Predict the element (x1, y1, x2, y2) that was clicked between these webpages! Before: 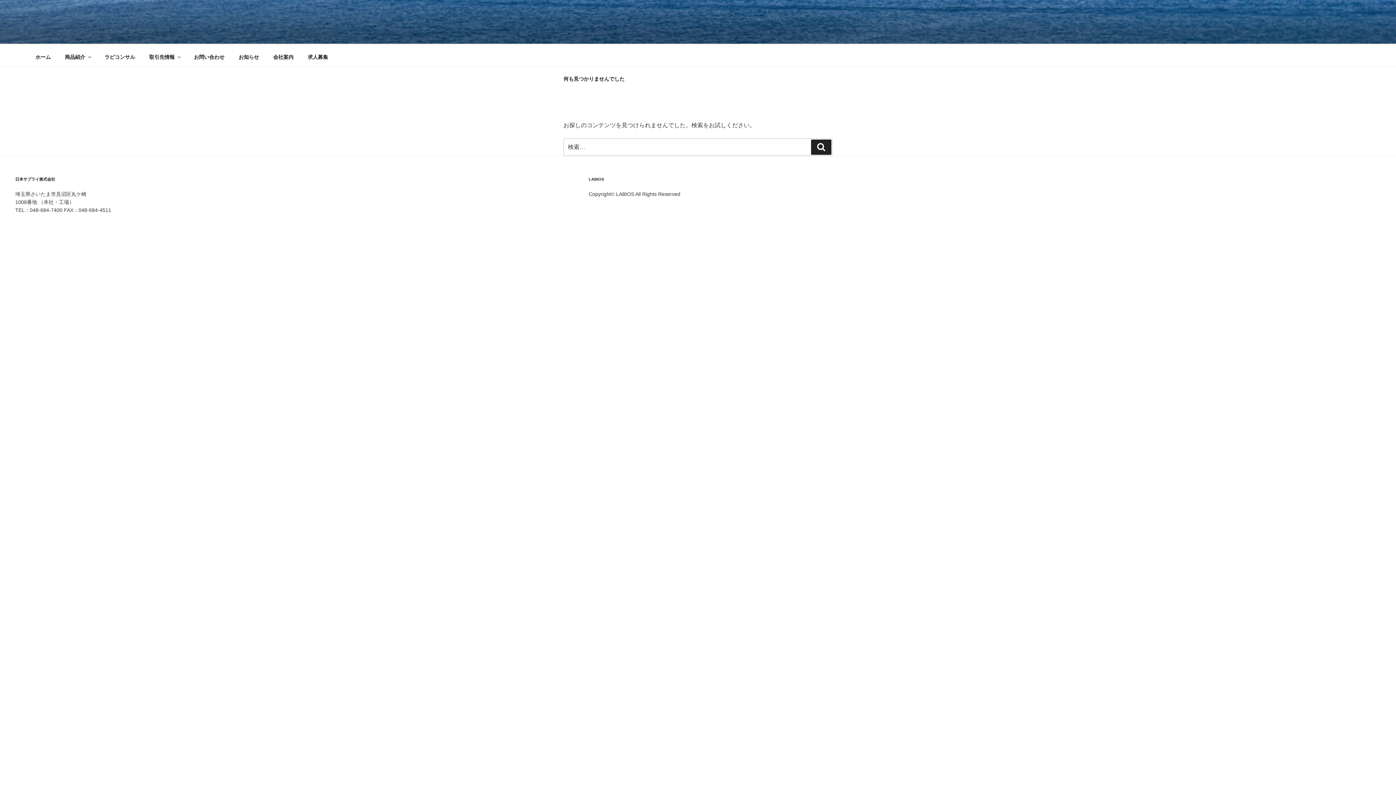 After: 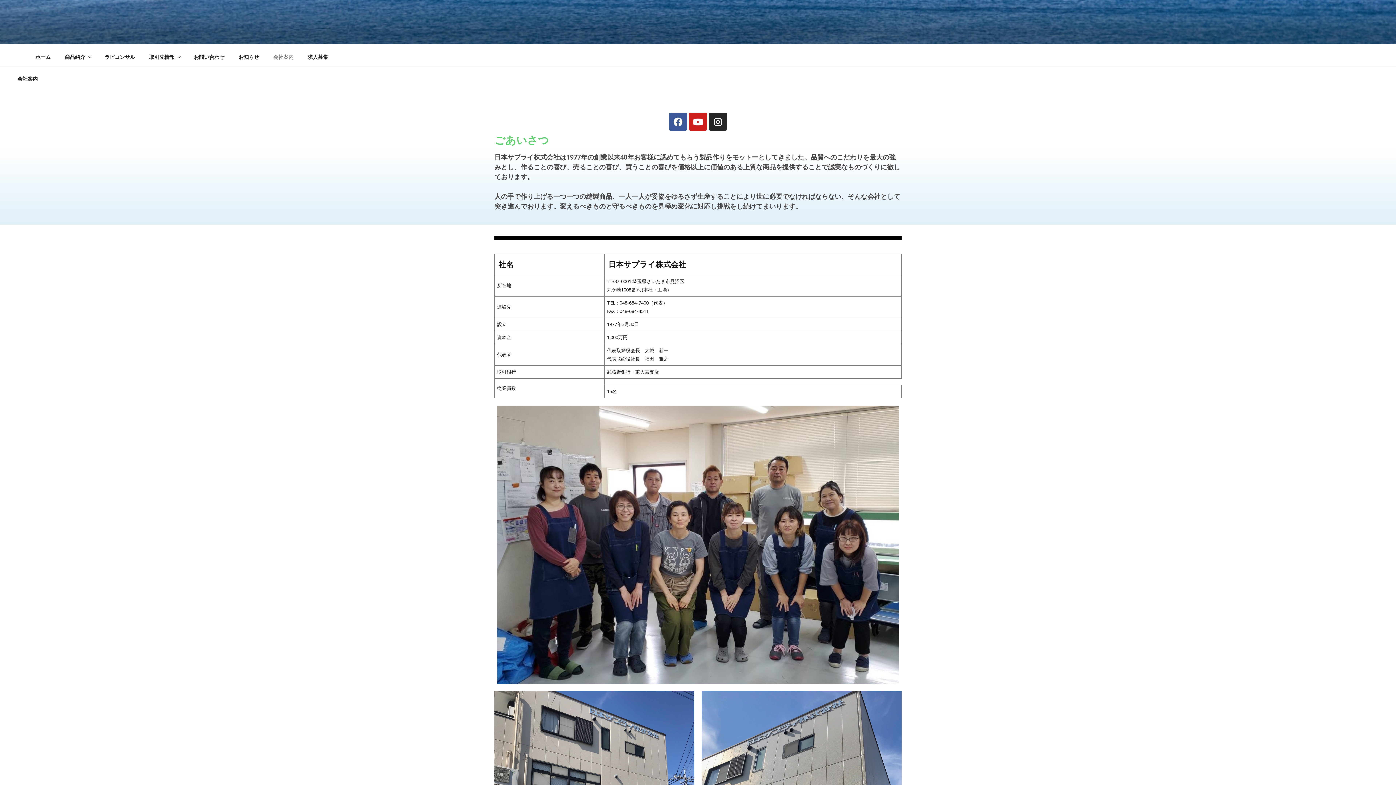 Action: label: 会社案内 bbox: (266, 48, 300, 66)